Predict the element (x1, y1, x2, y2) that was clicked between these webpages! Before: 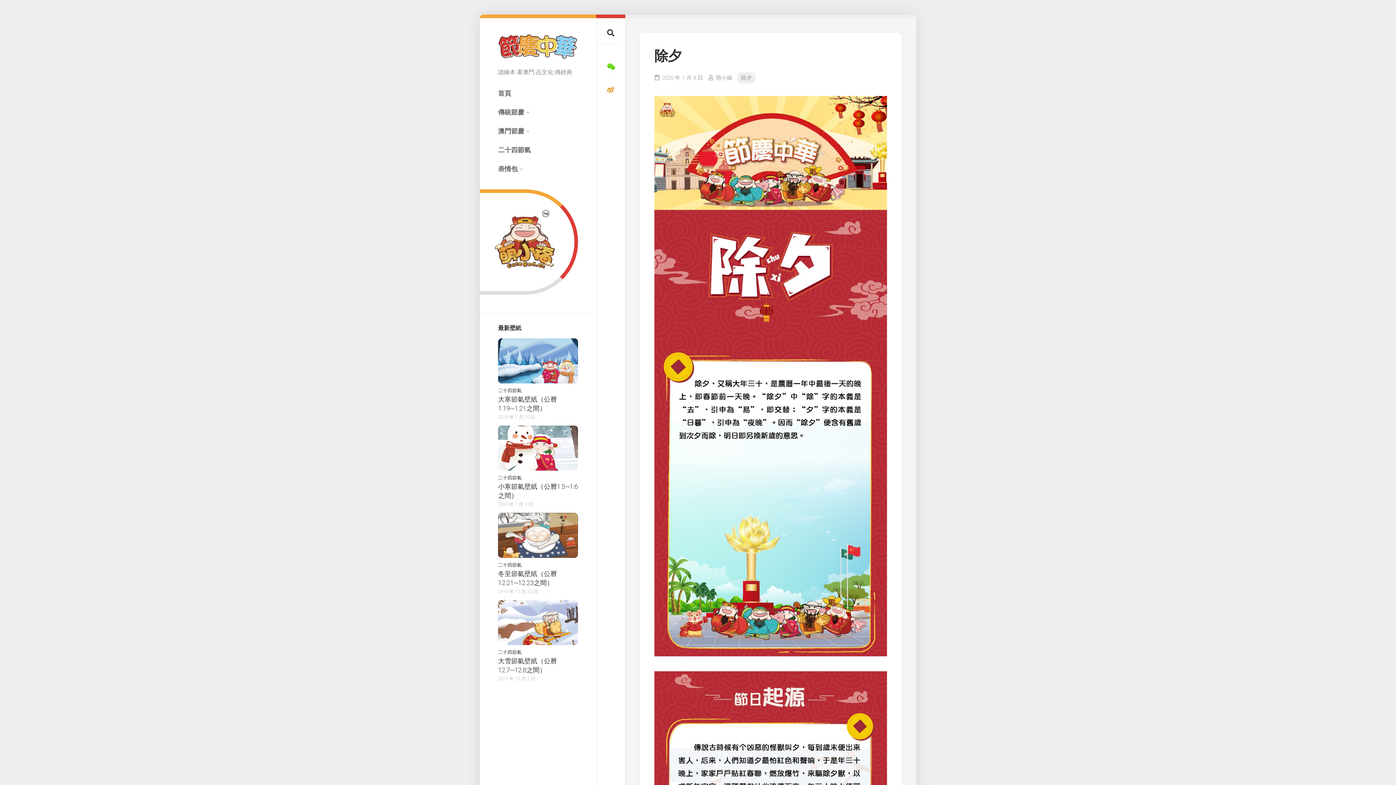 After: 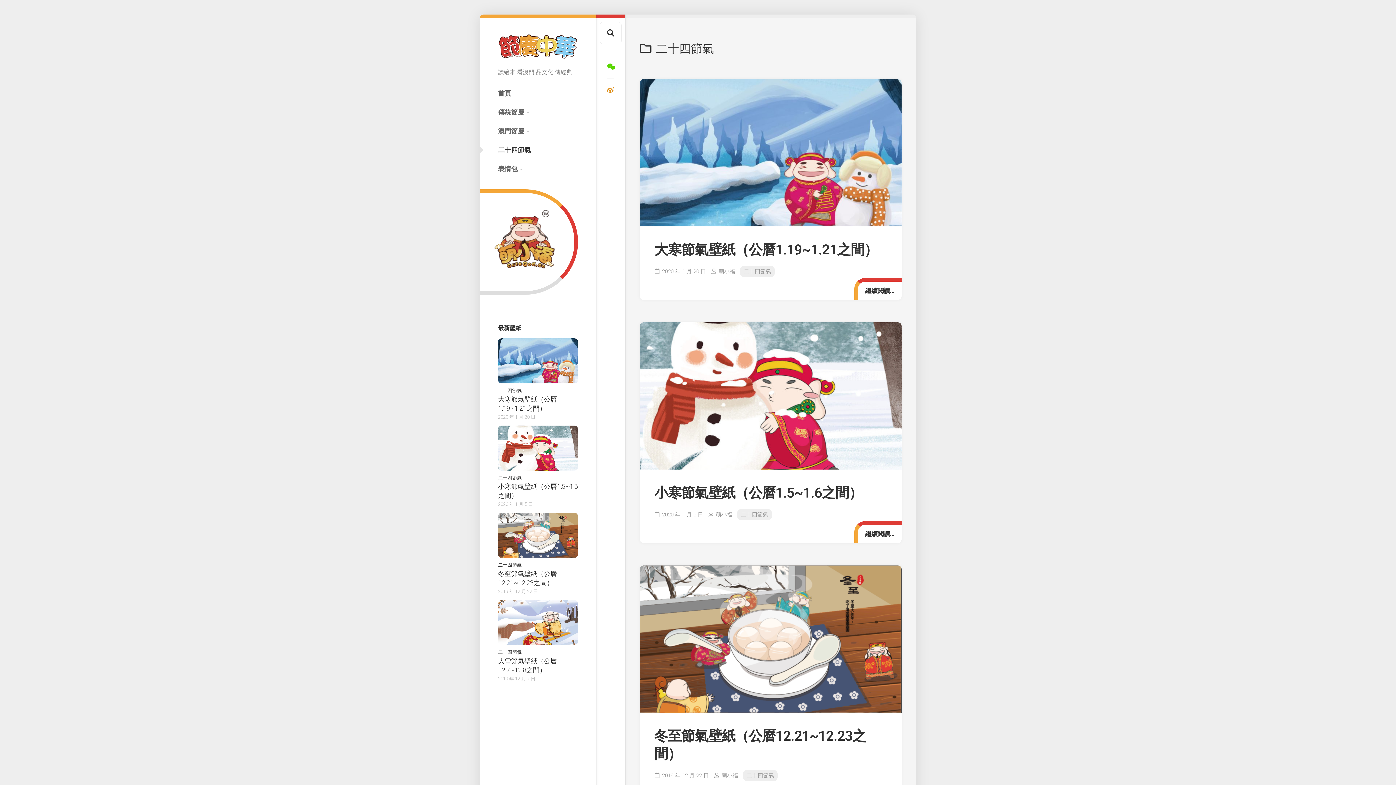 Action: label: 二十四節氣 bbox: (498, 562, 521, 568)